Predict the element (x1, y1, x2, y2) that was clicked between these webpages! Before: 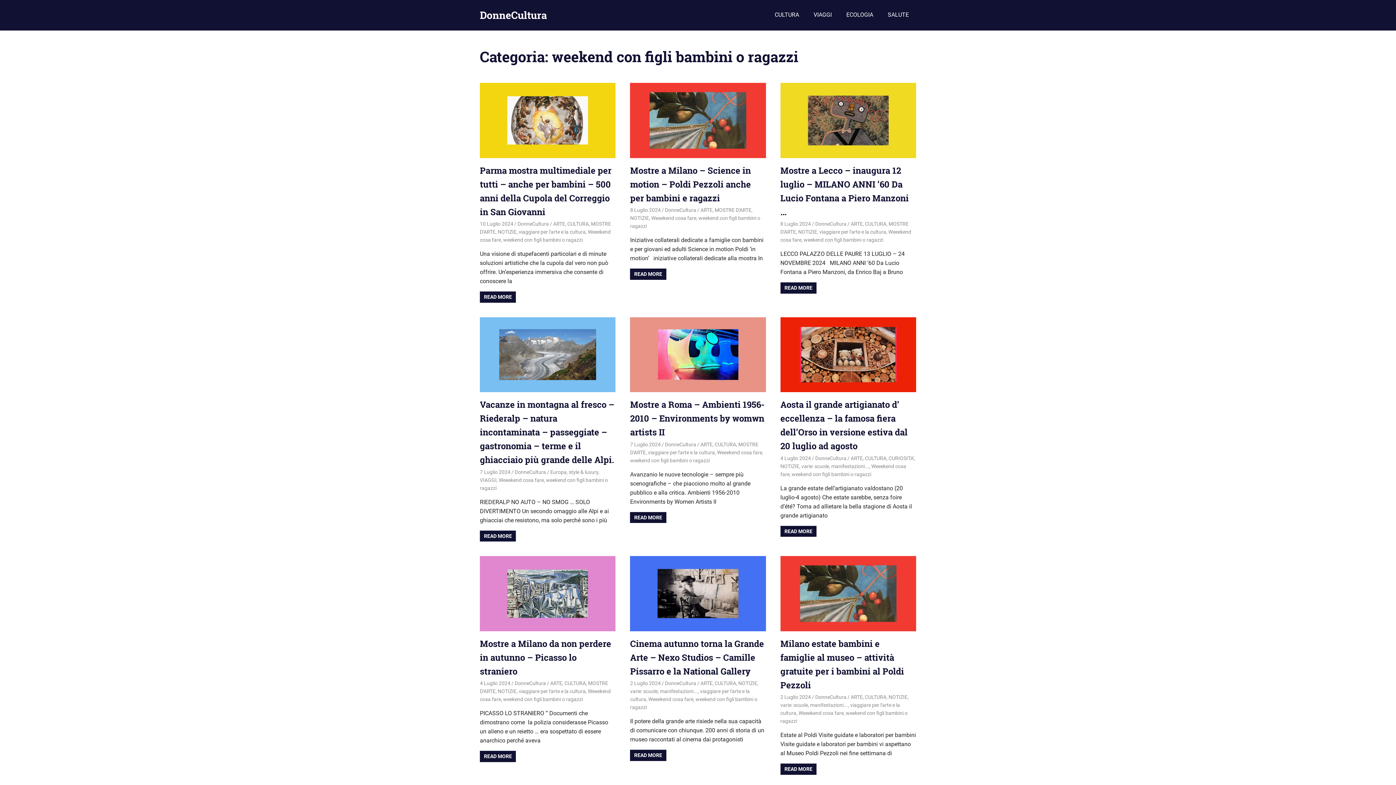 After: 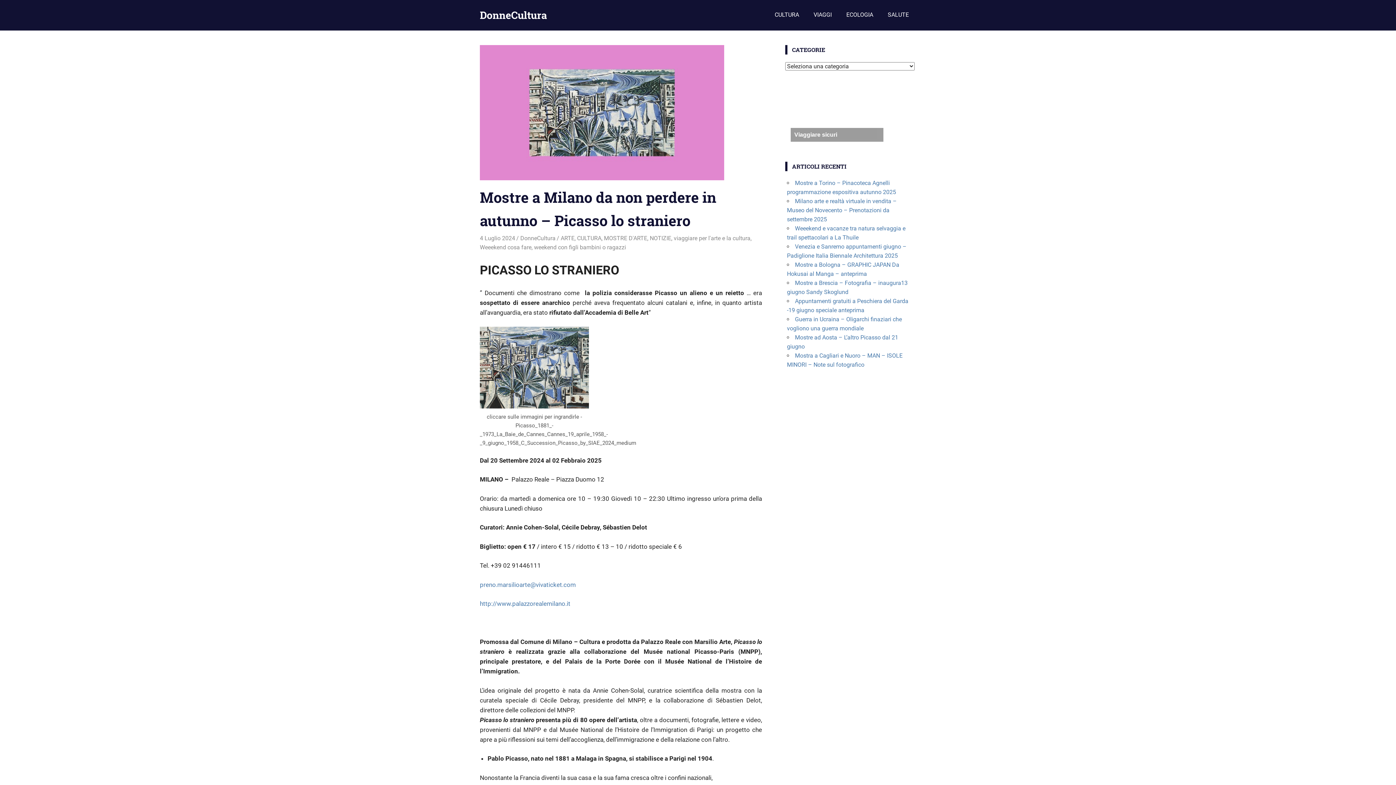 Action: label: Mostre a Milano da non perdere in autunno – Picasso lo straniero bbox: (480, 638, 611, 677)